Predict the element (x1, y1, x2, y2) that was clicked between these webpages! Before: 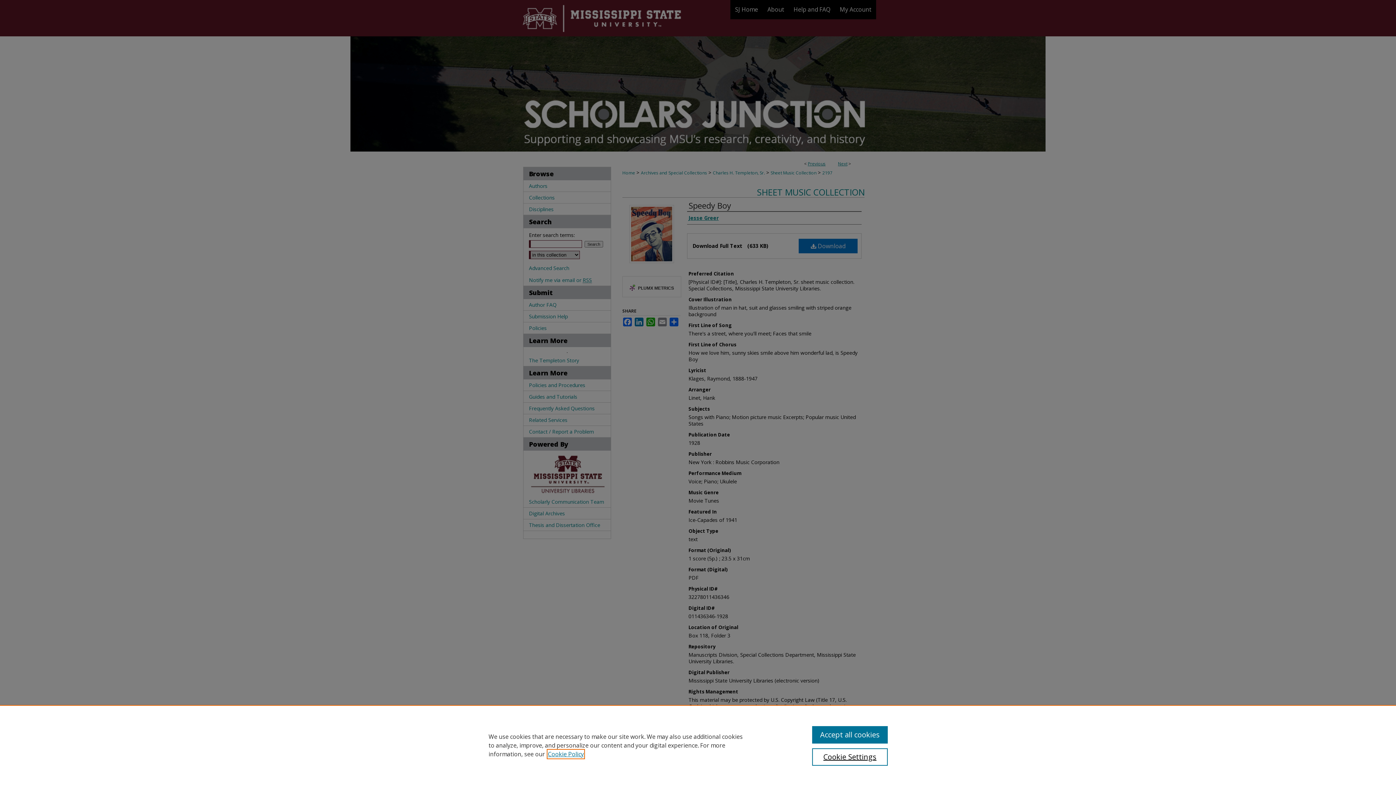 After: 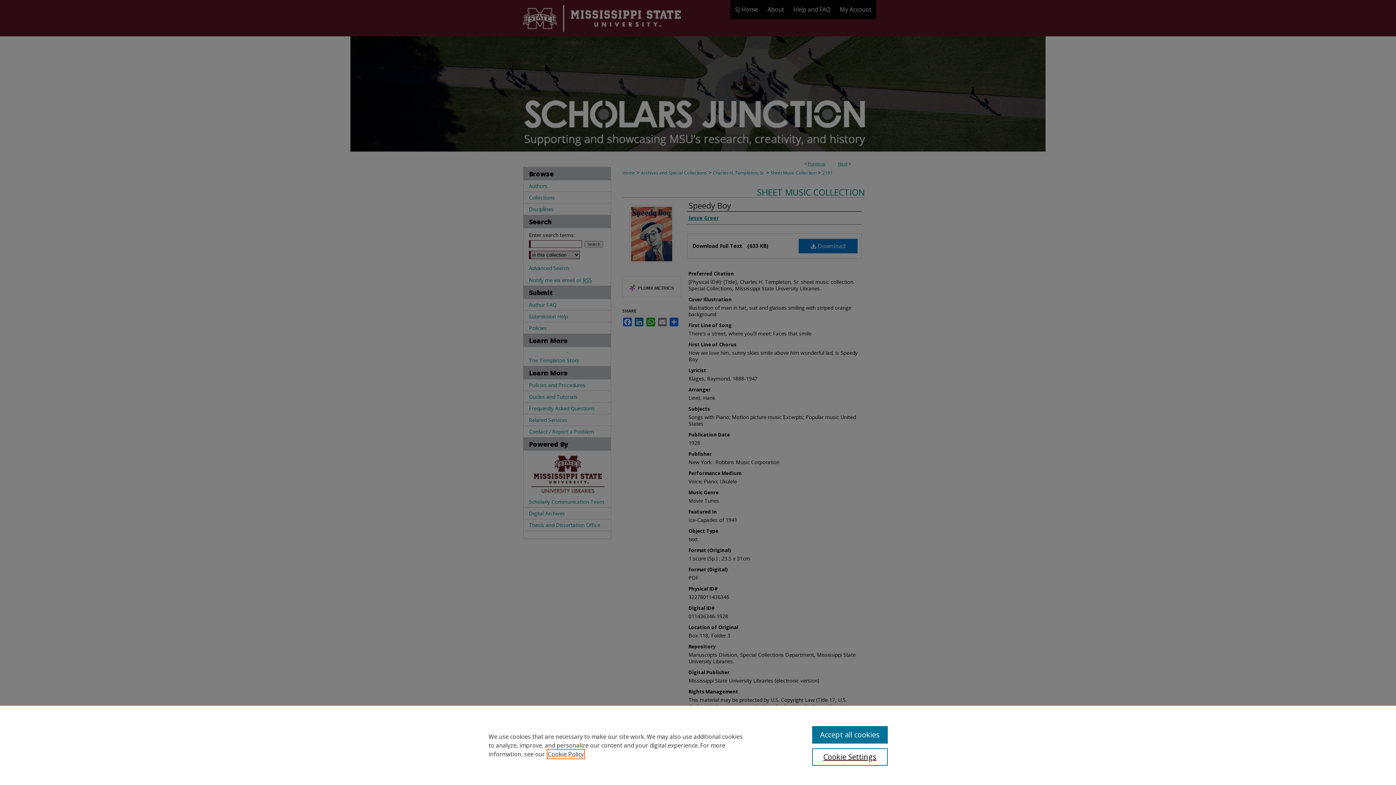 Action: label: , opens in a new tab bbox: (548, 750, 584, 758)